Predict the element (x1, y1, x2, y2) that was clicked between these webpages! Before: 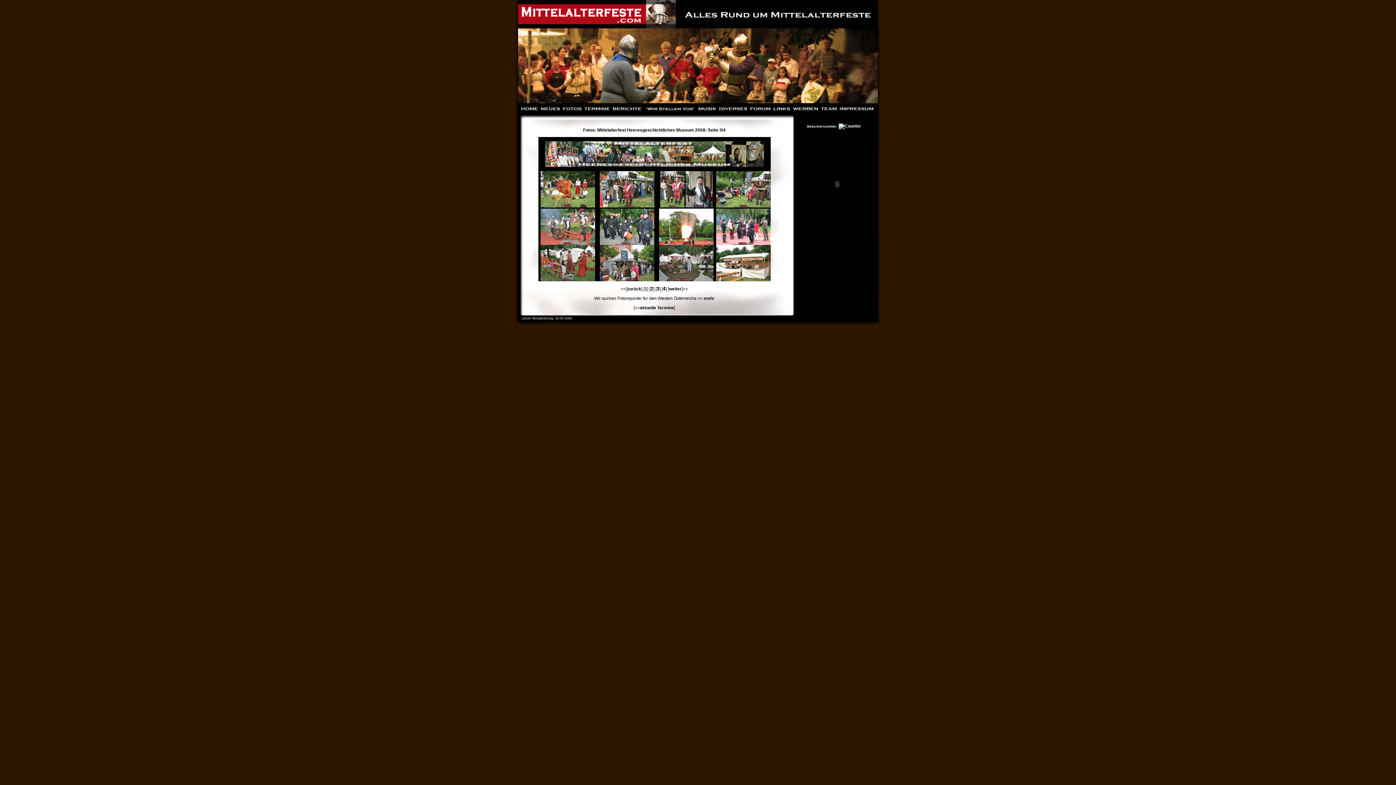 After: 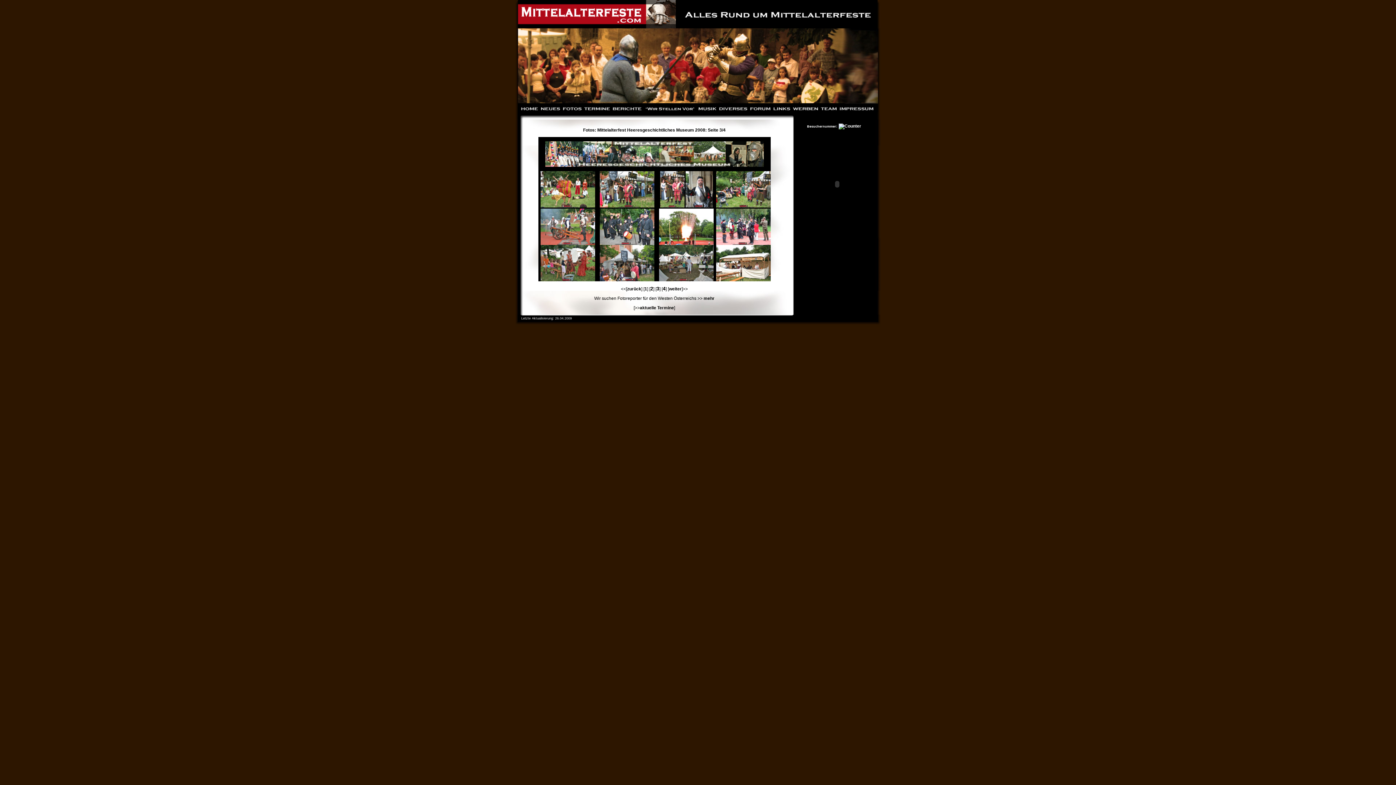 Action: bbox: (600, 277, 654, 282)